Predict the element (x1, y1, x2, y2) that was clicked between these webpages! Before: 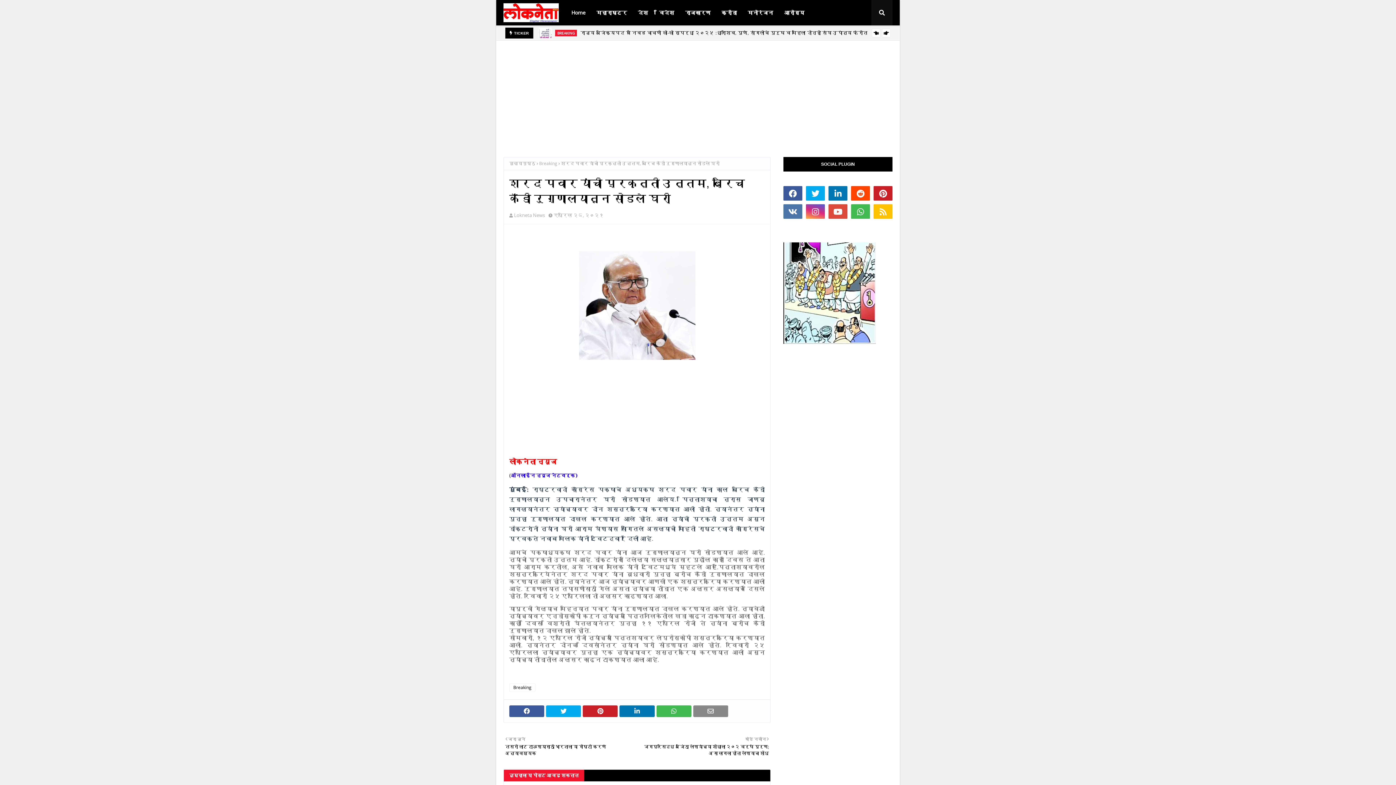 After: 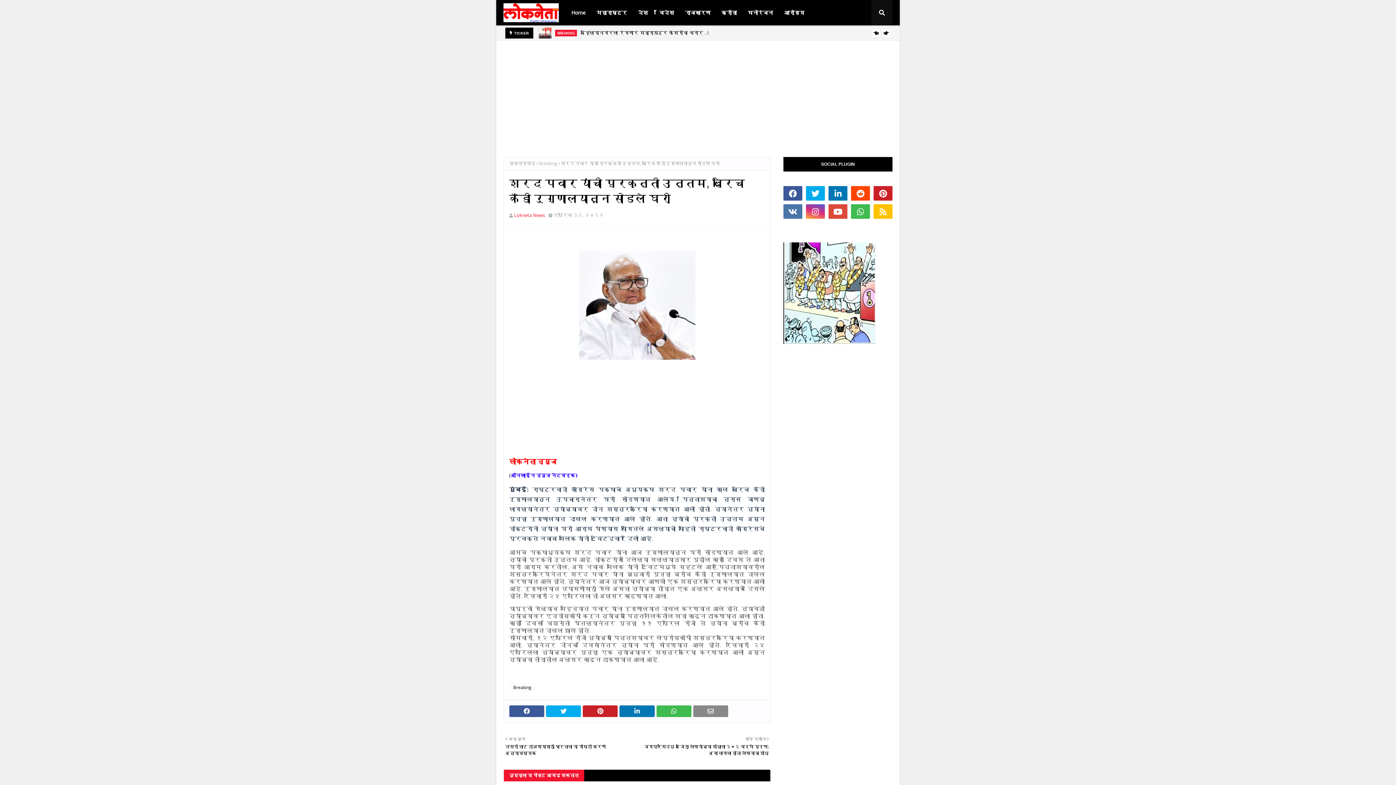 Action: label: Lokneta News bbox: (514, 212, 545, 218)